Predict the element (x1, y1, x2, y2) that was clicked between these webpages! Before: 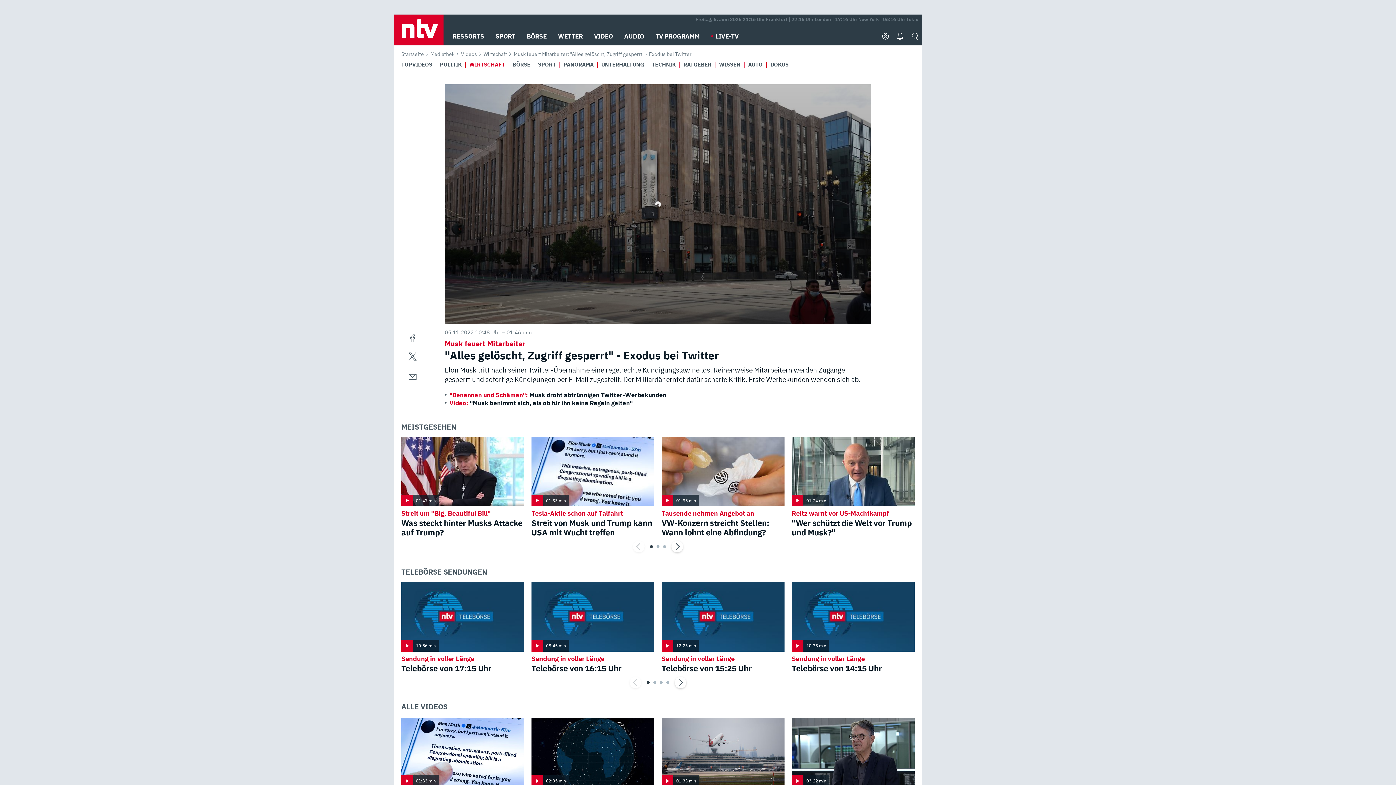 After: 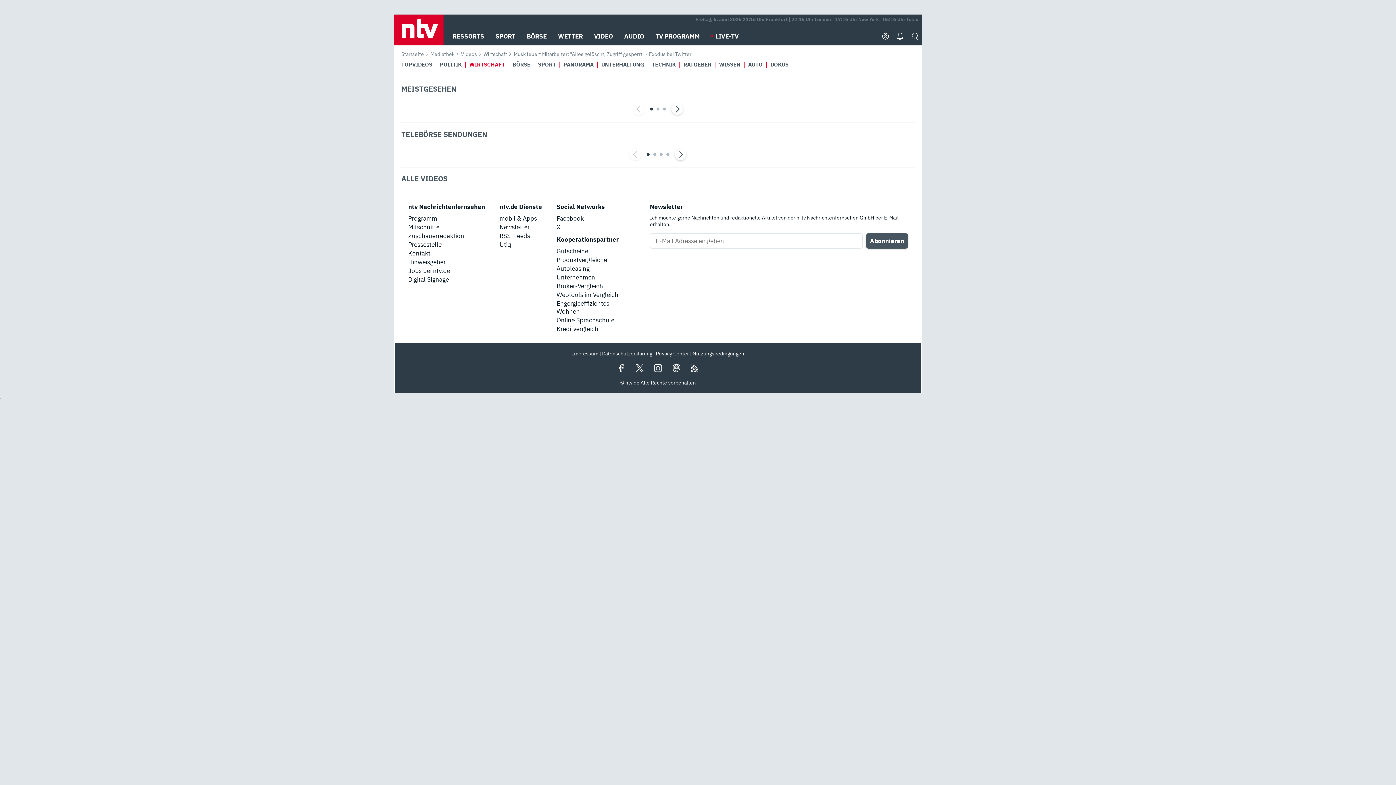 Action: bbox: (896, 27, 904, 45)